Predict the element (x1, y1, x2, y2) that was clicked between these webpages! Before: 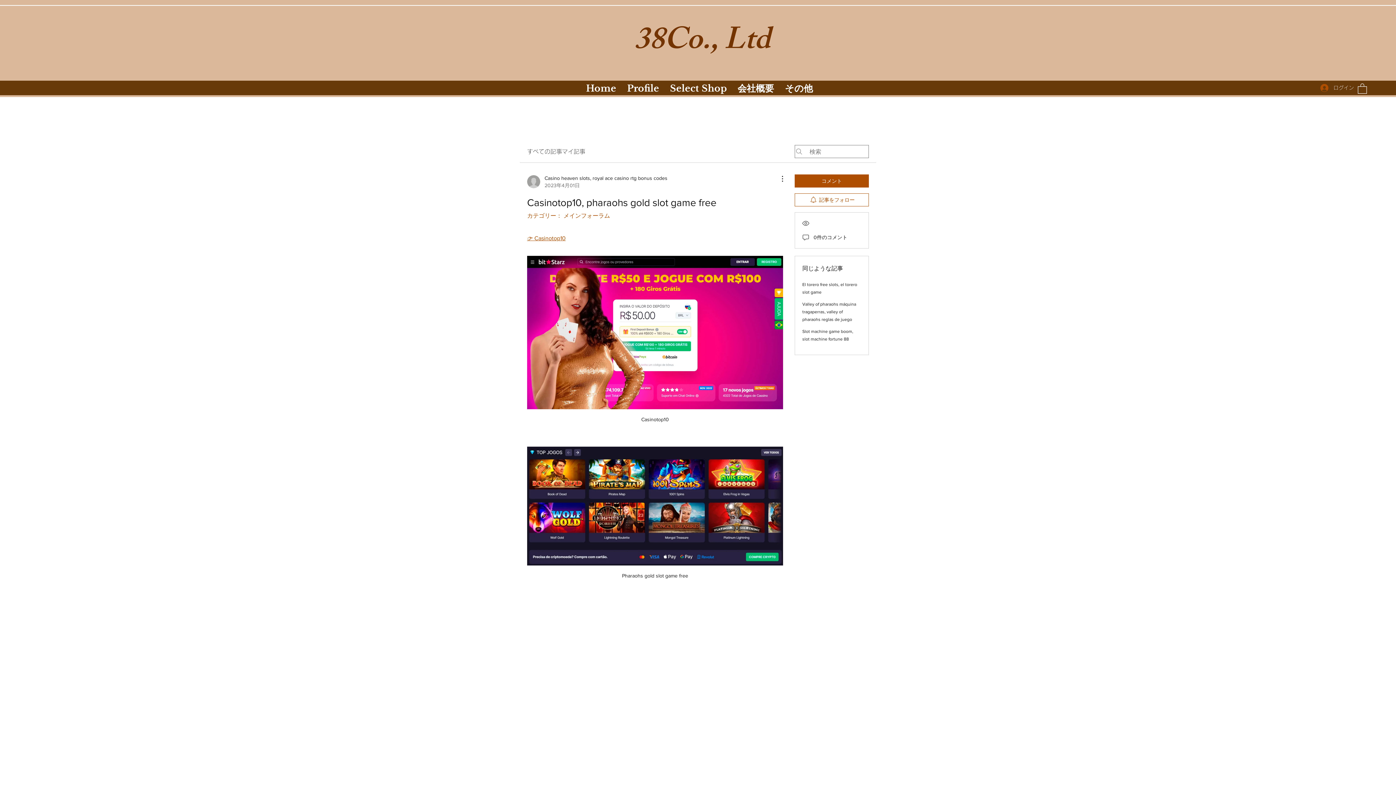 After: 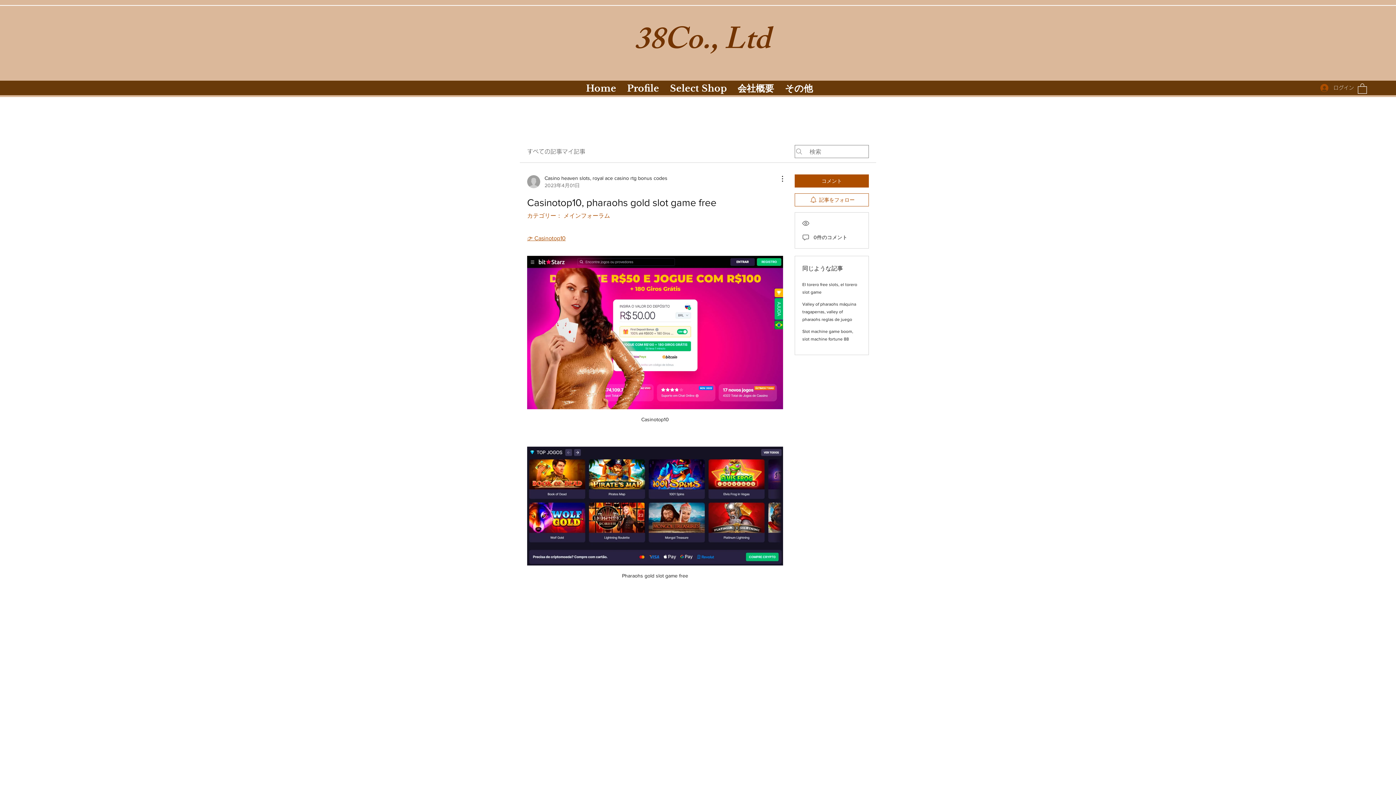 Action: bbox: (1358, 82, 1367, 93)